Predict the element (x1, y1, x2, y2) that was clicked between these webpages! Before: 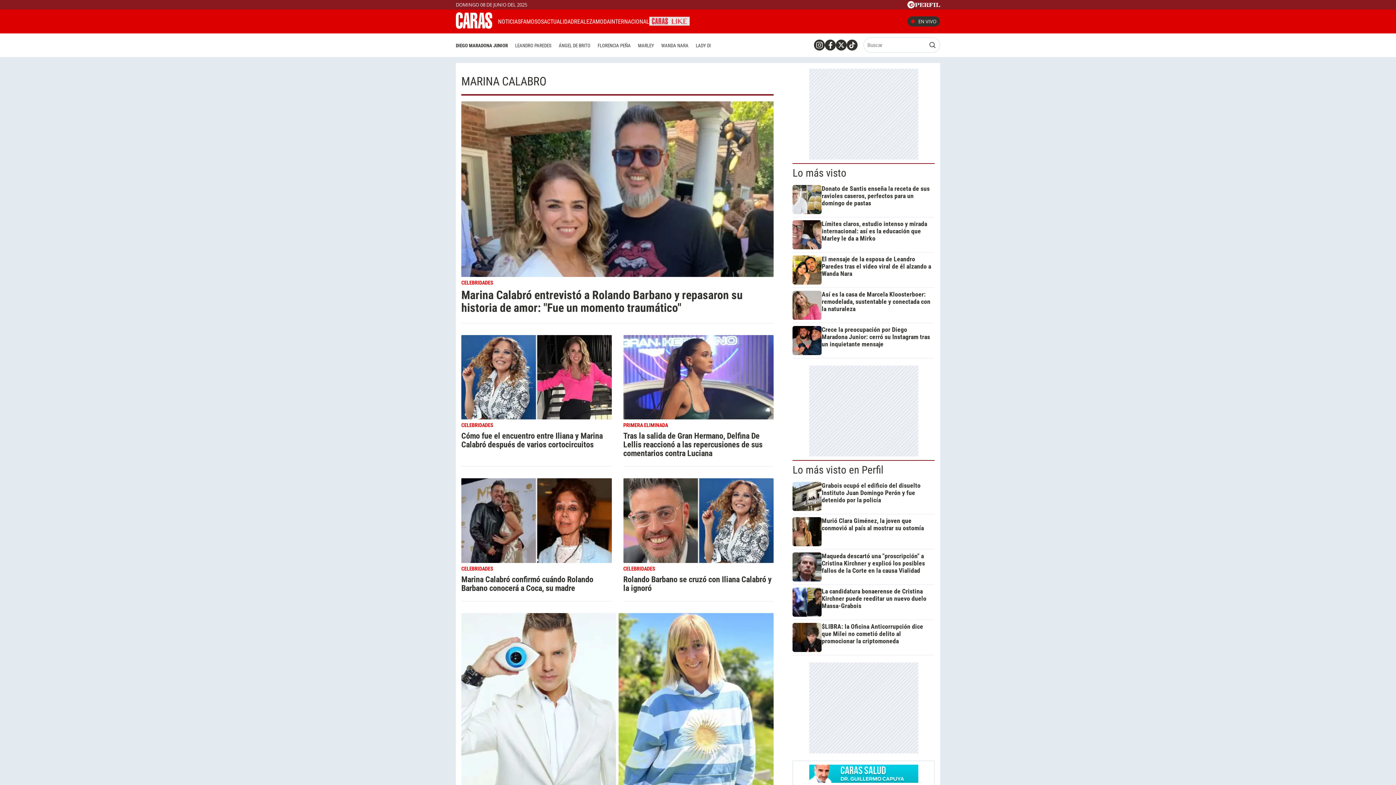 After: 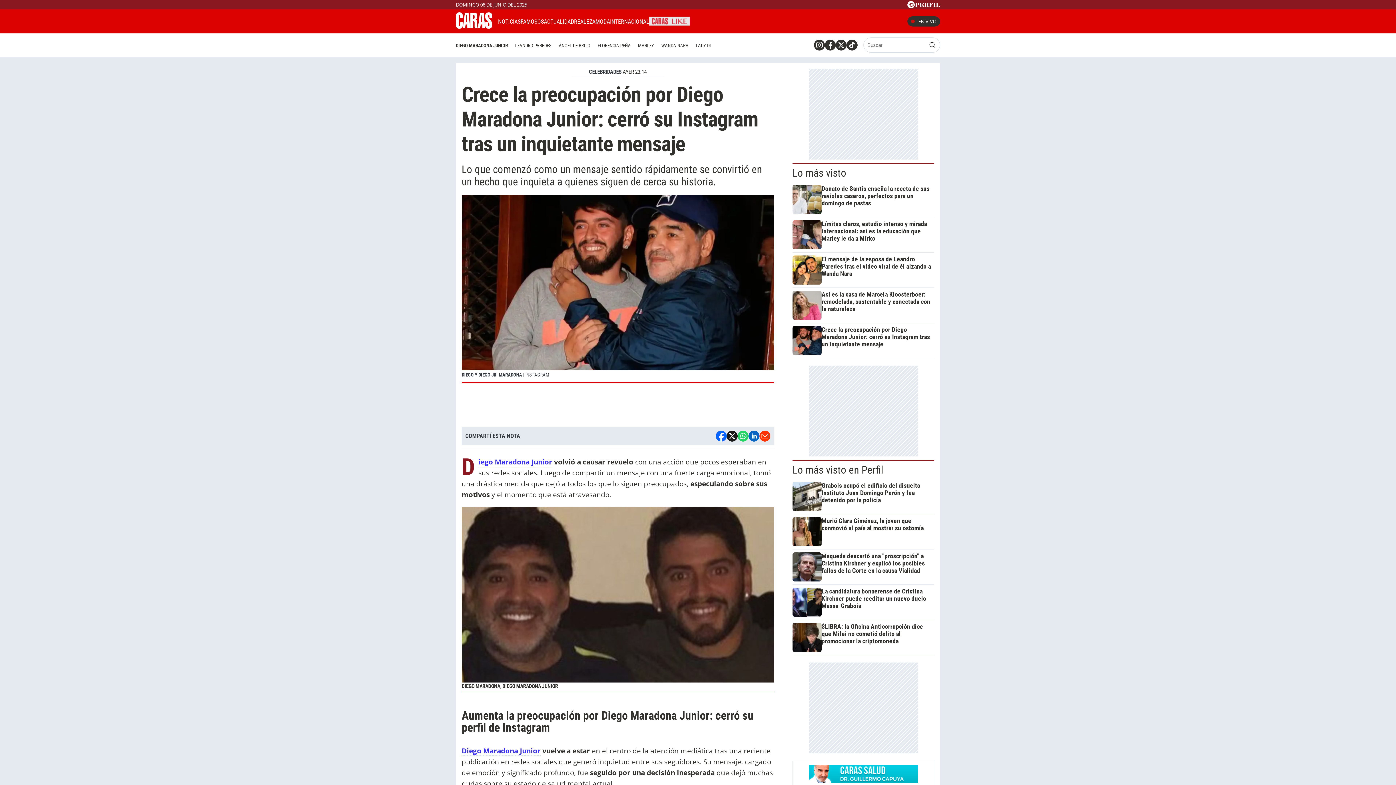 Action: bbox: (792, 326, 932, 355) label: Crece la preocupación por Diego Maradona Junior: cerró su Instagram tras un inquietante mensaje